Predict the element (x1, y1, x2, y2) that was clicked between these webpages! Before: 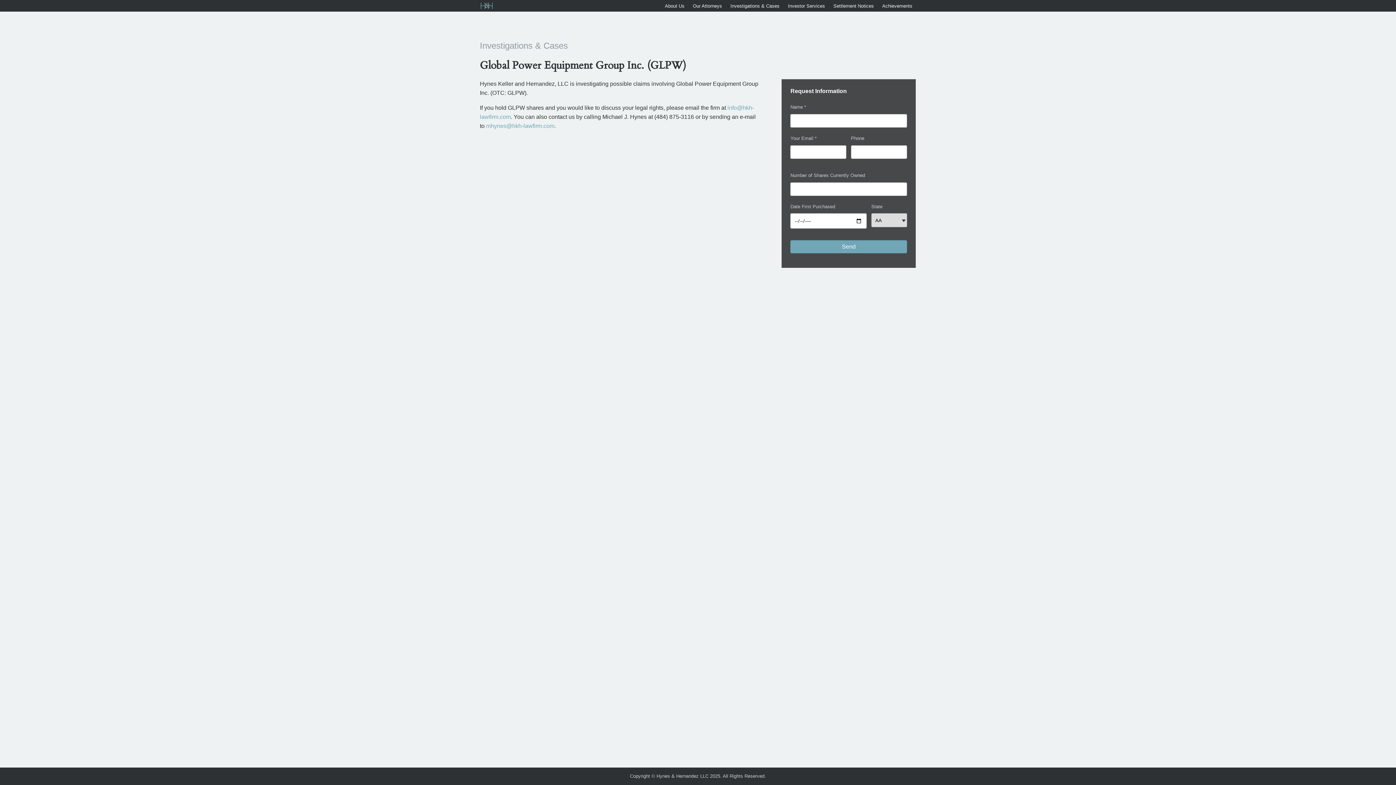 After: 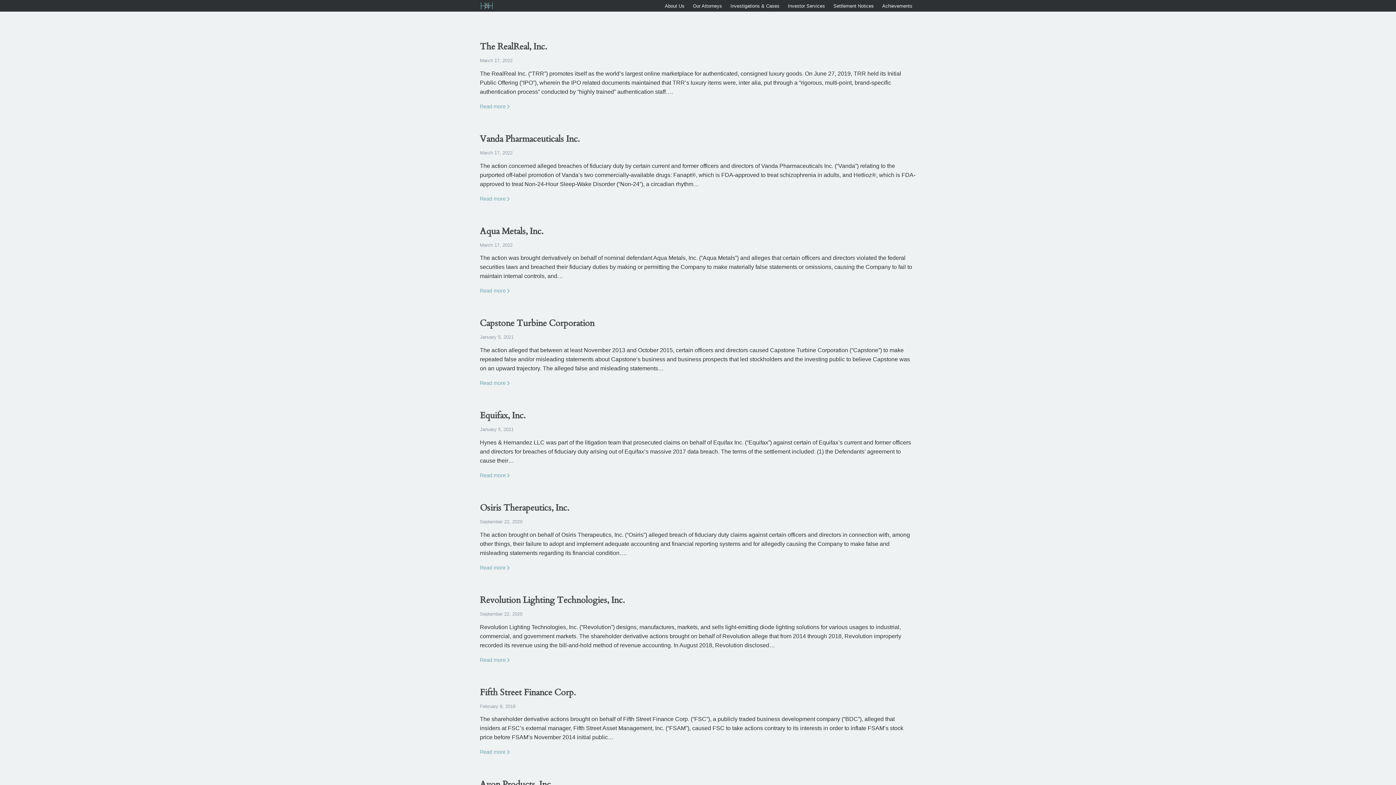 Action: bbox: (882, 0, 912, 12) label: Achievements